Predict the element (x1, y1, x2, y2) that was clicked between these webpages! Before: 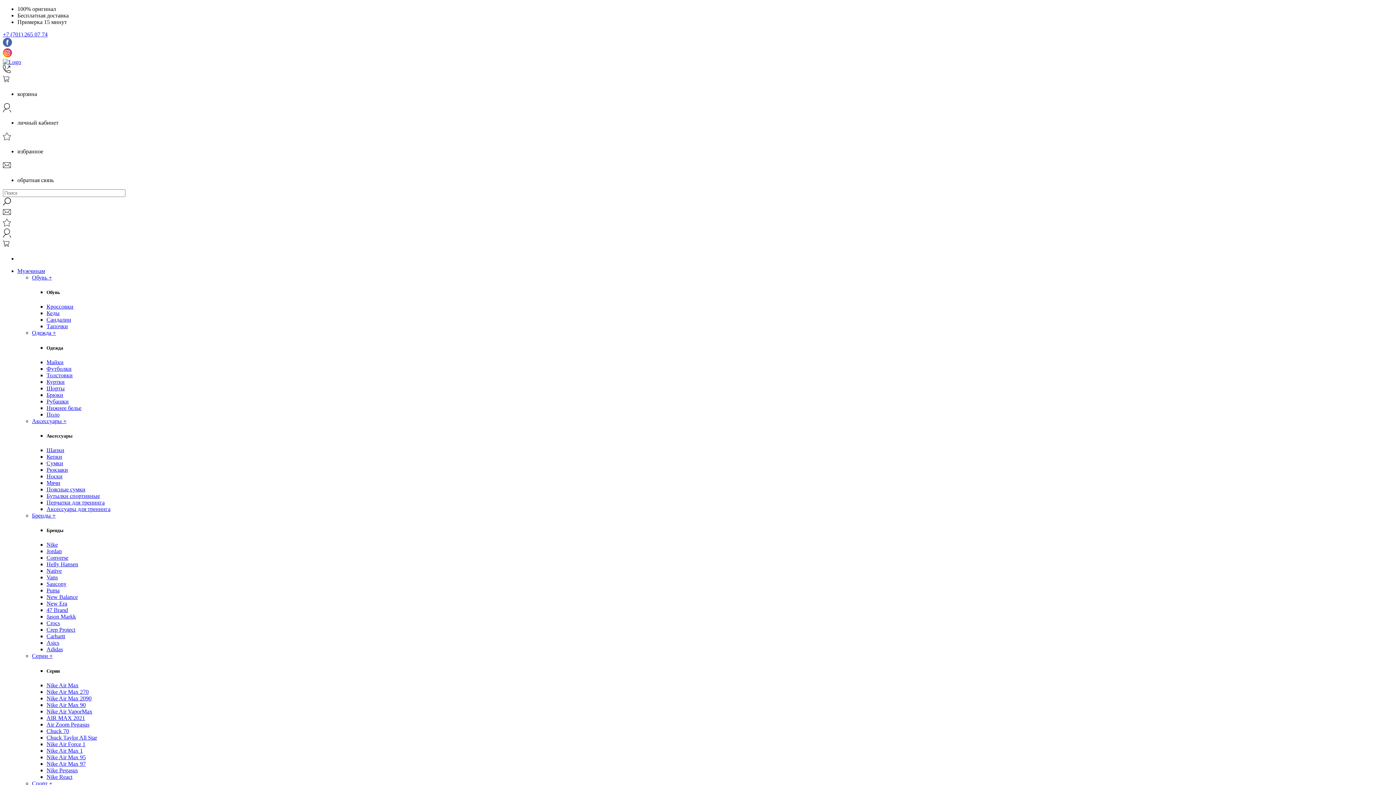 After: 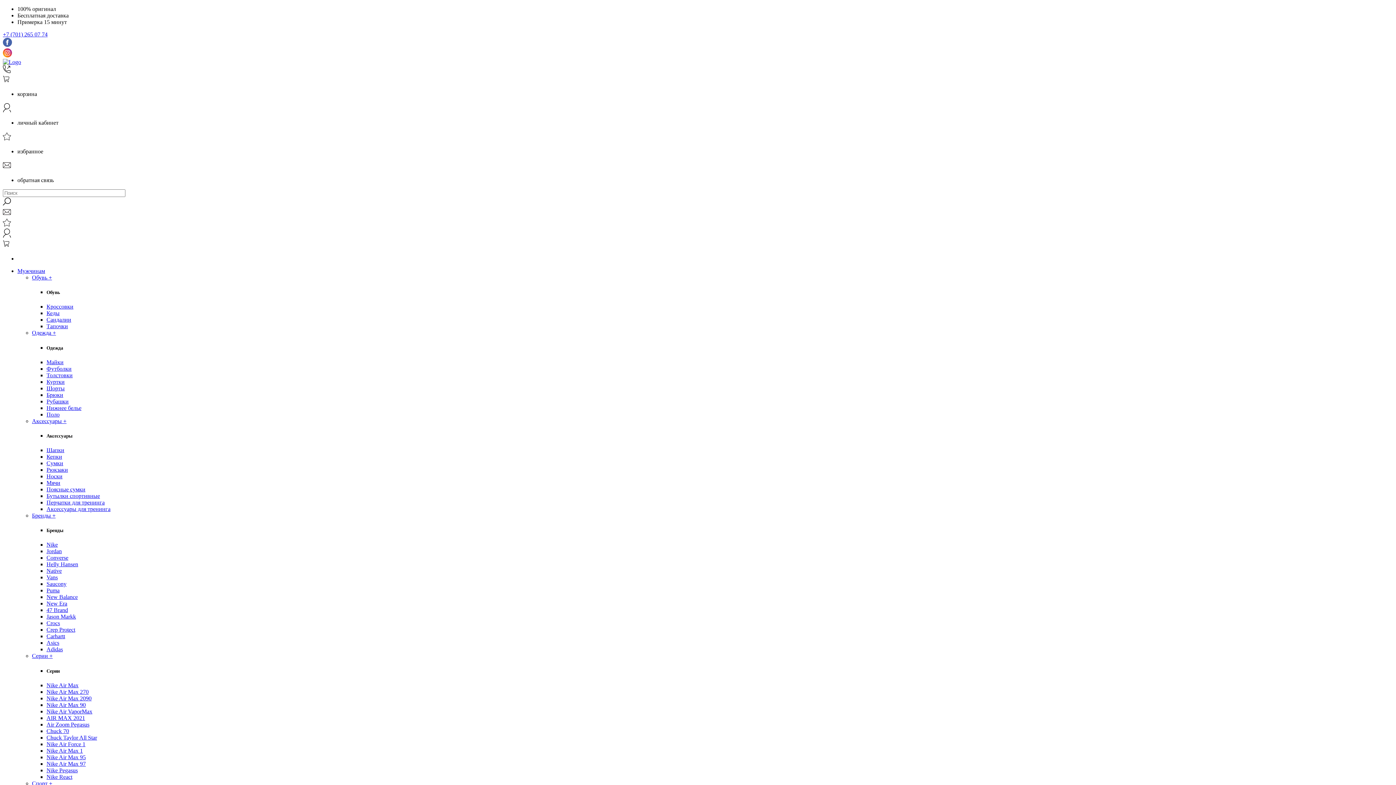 Action: bbox: (2, 31, 47, 37) label: +7 (701) 265 07 74